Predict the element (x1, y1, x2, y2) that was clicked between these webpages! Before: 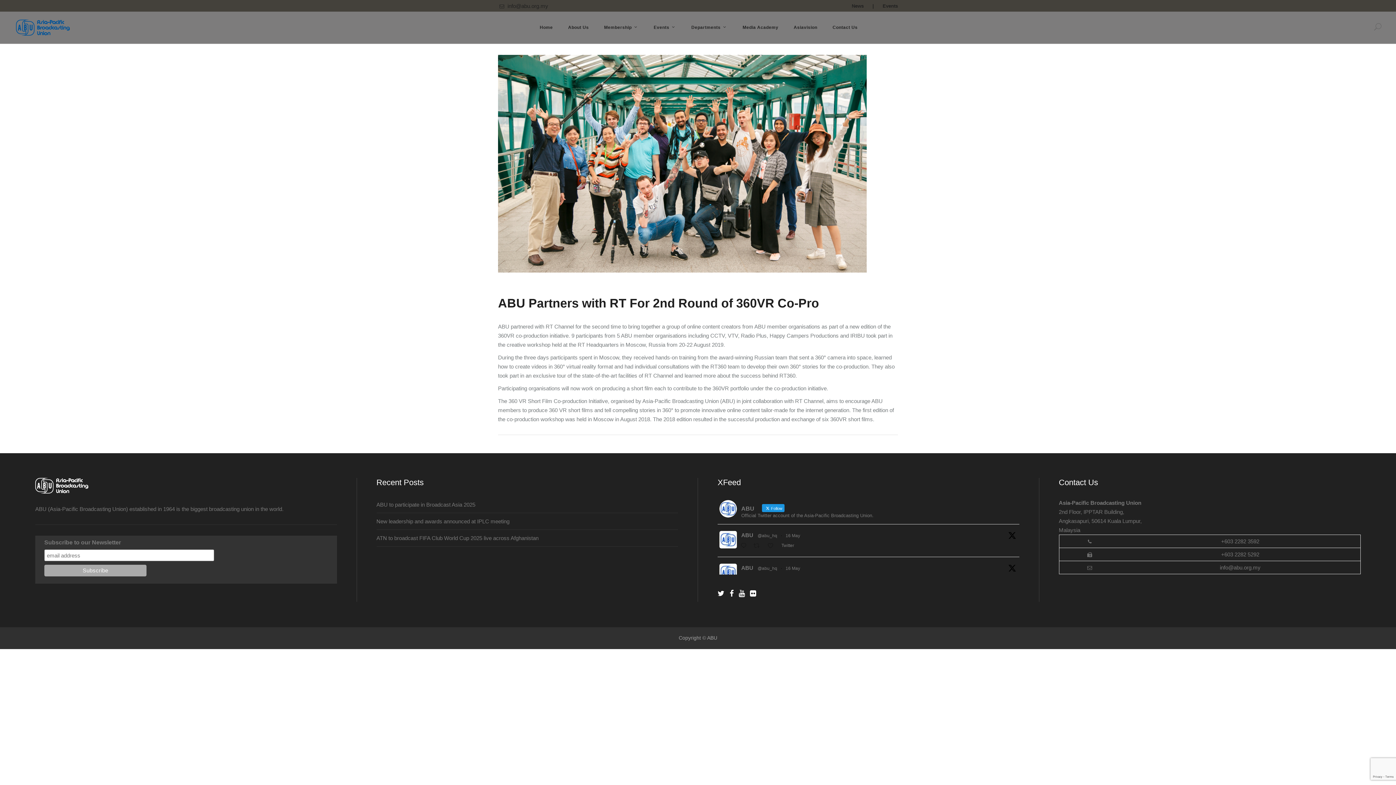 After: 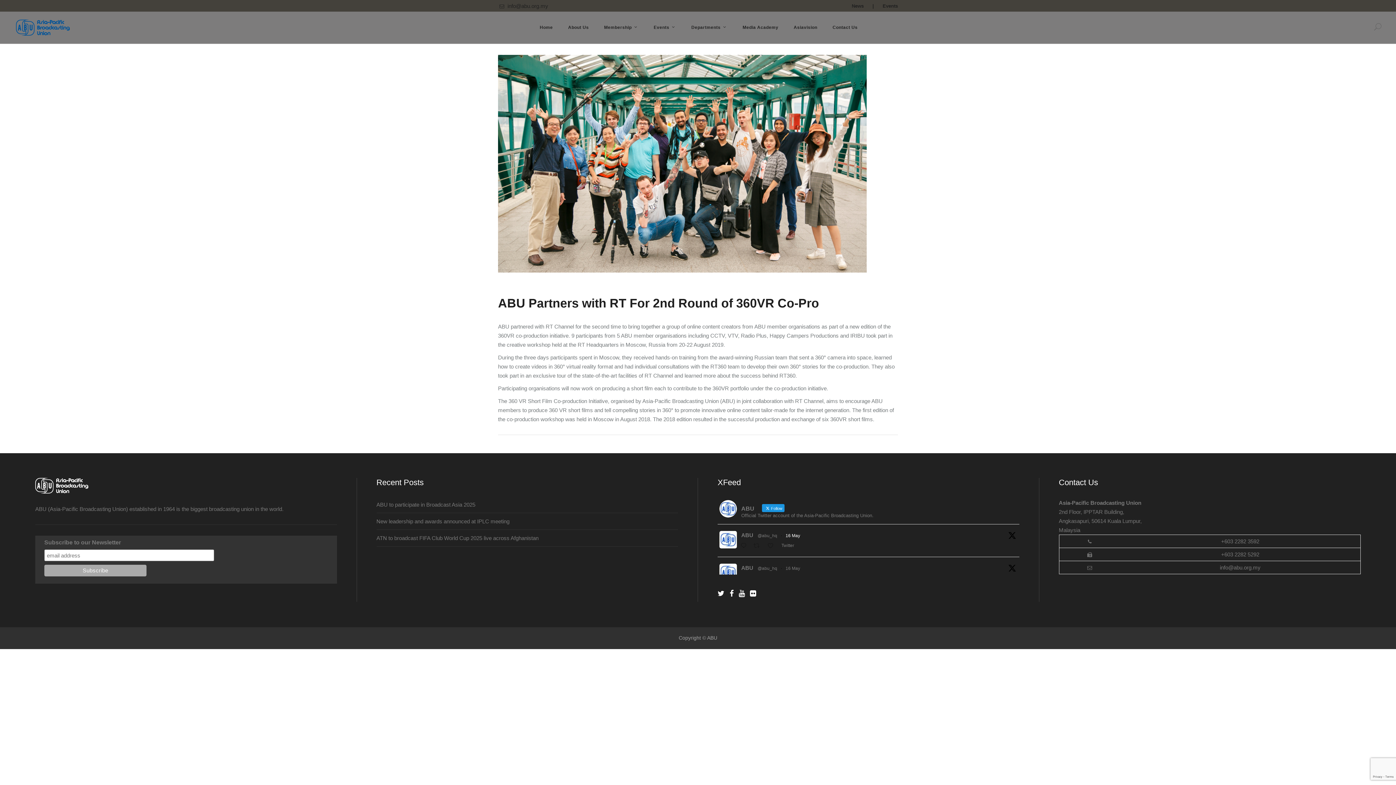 Action: bbox: (785, 533, 800, 538) label: 16 May